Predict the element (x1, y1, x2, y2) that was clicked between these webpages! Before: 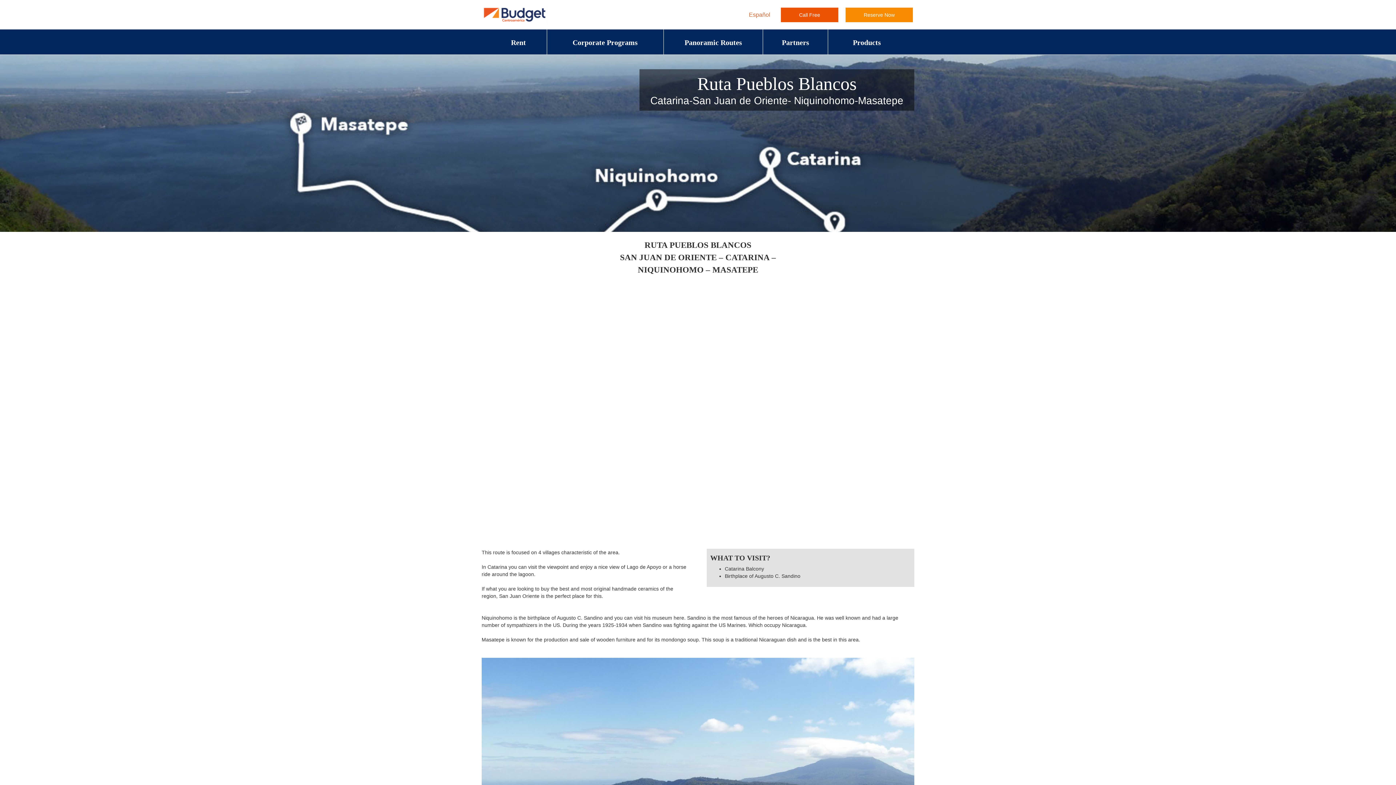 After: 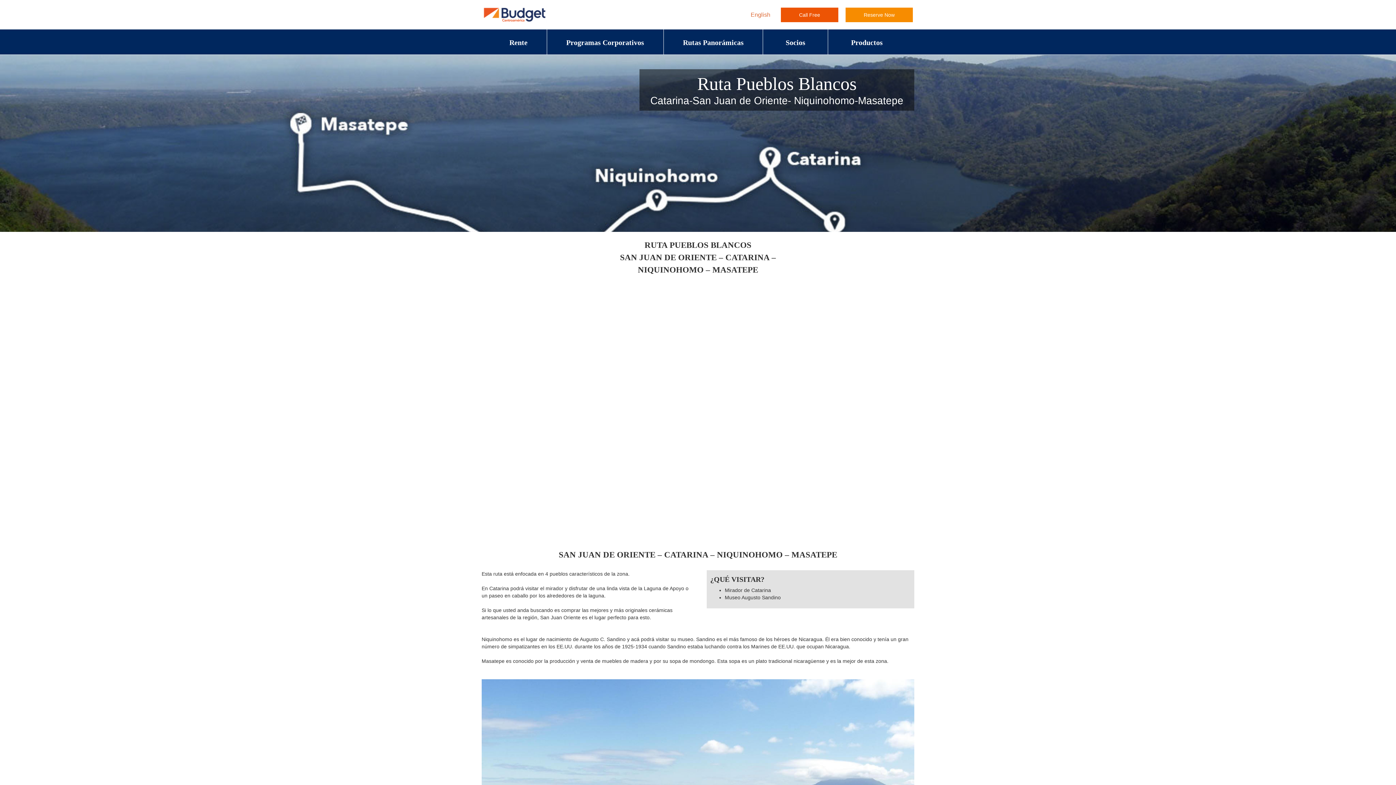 Action: label: Español bbox: (749, 10, 770, 18)